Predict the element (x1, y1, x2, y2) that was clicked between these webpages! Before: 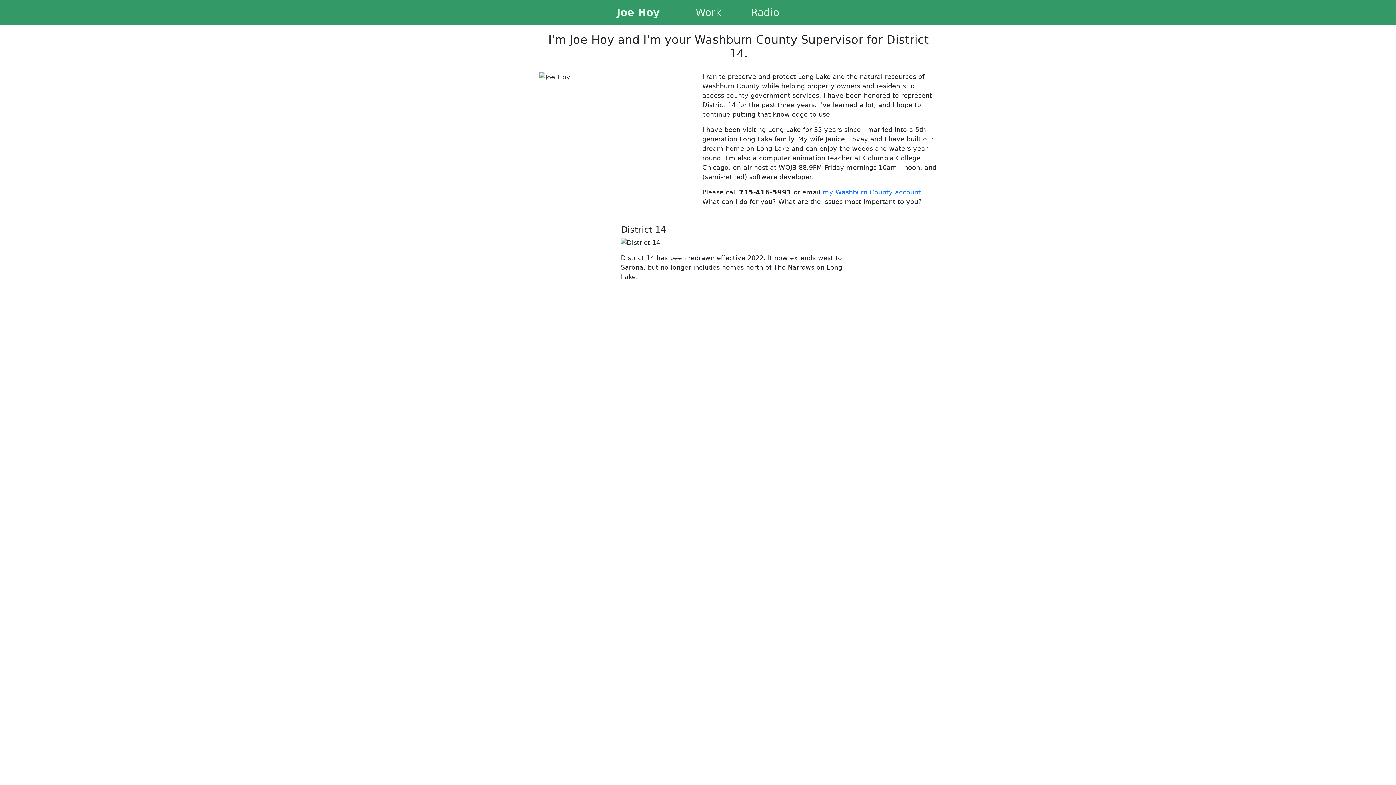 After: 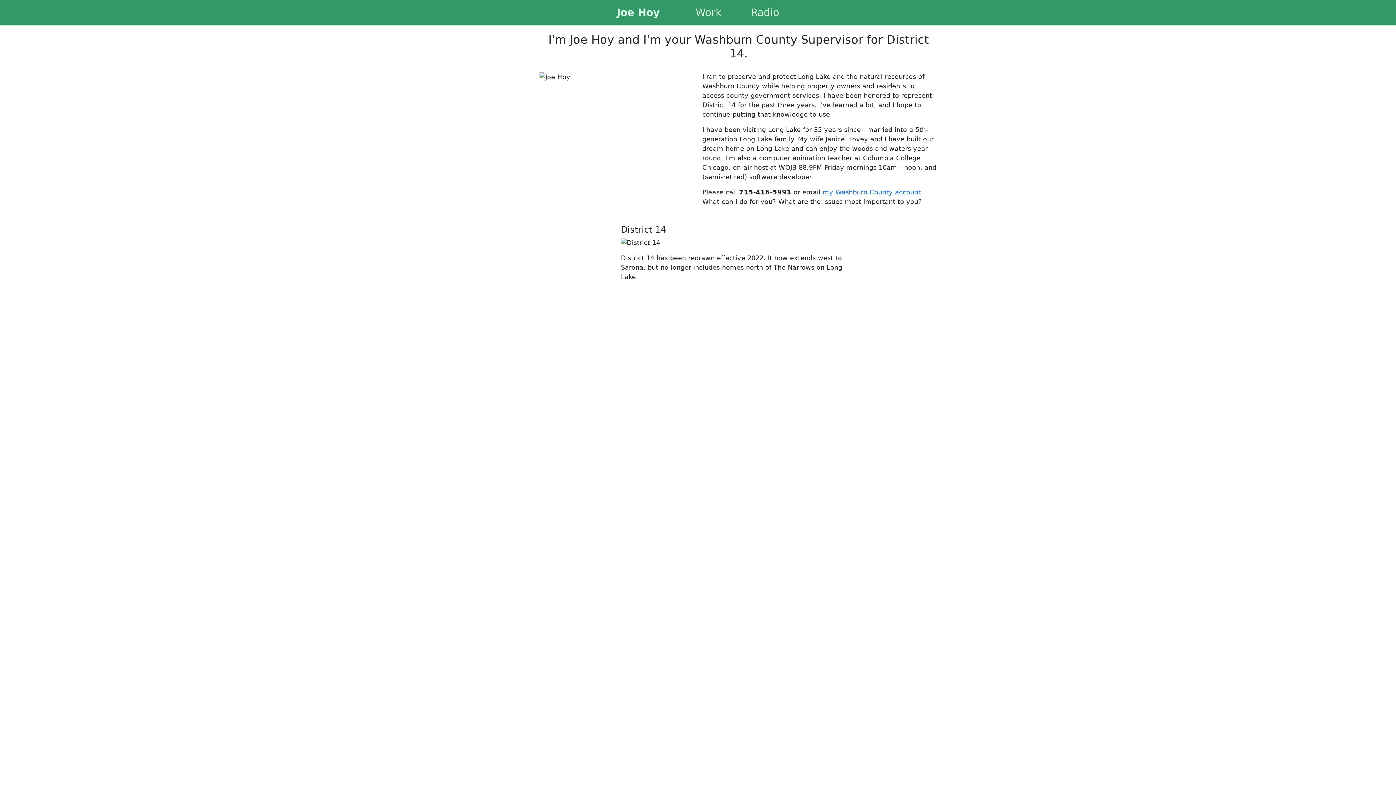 Action: bbox: (751, 6, 779, 18) label: Radio